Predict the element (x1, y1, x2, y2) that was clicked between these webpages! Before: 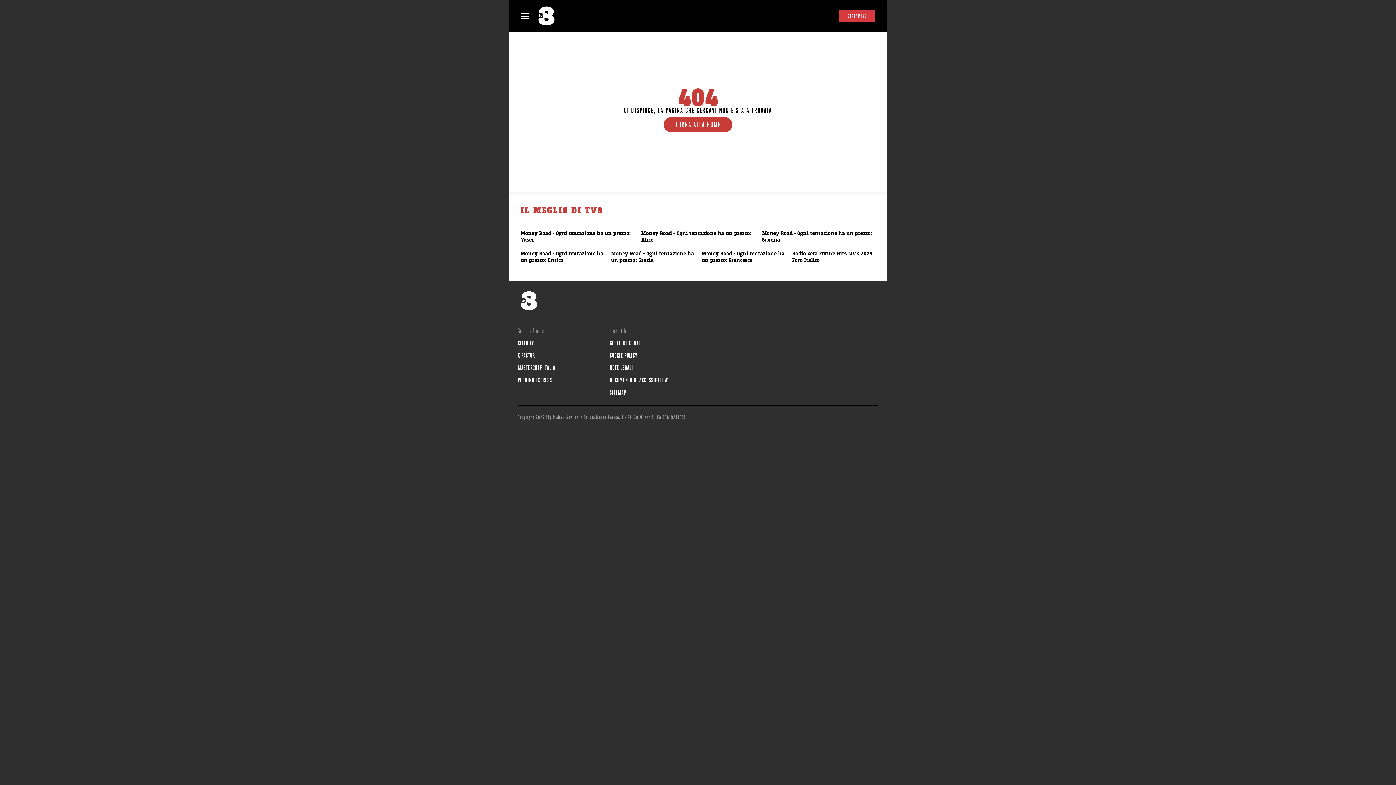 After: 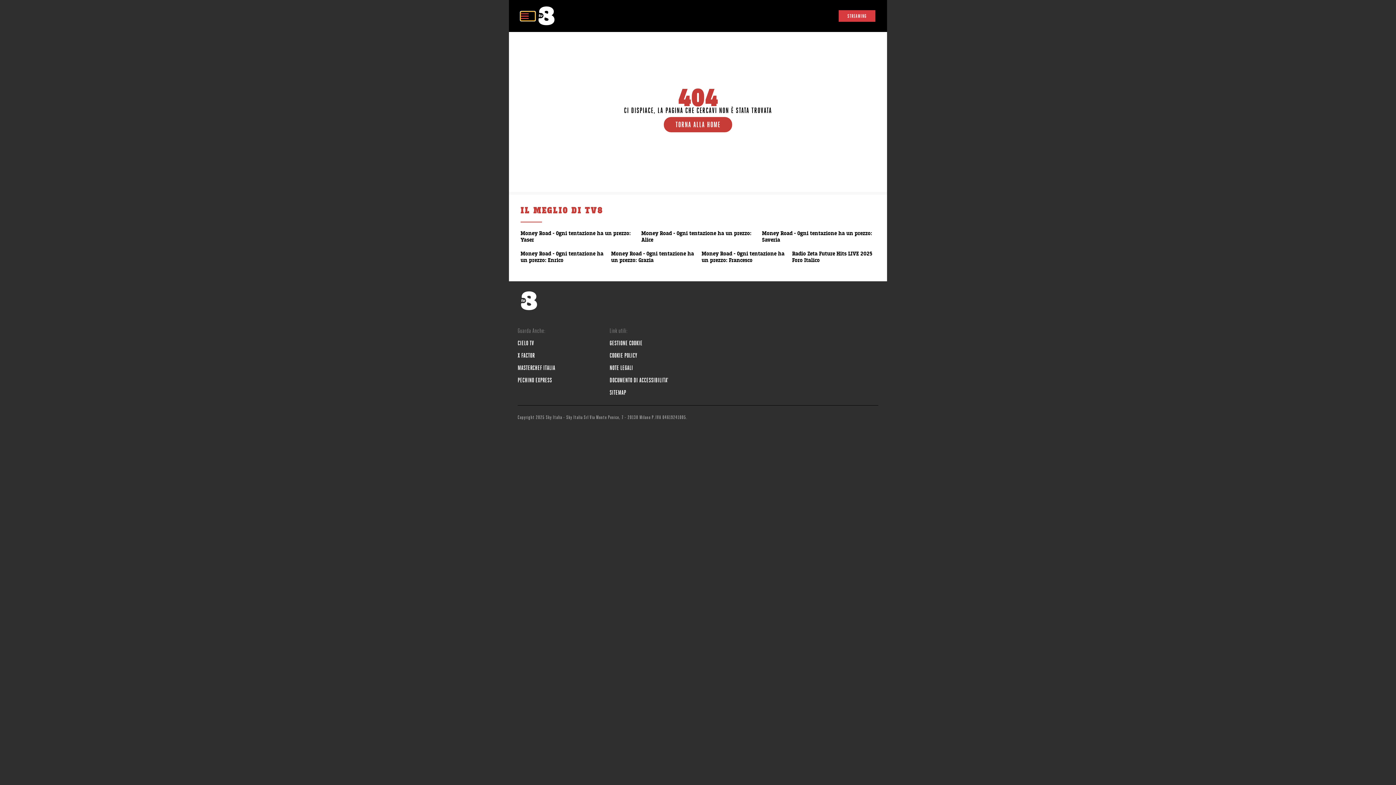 Action: label: Apri Menù bbox: (520, 11, 535, 20)